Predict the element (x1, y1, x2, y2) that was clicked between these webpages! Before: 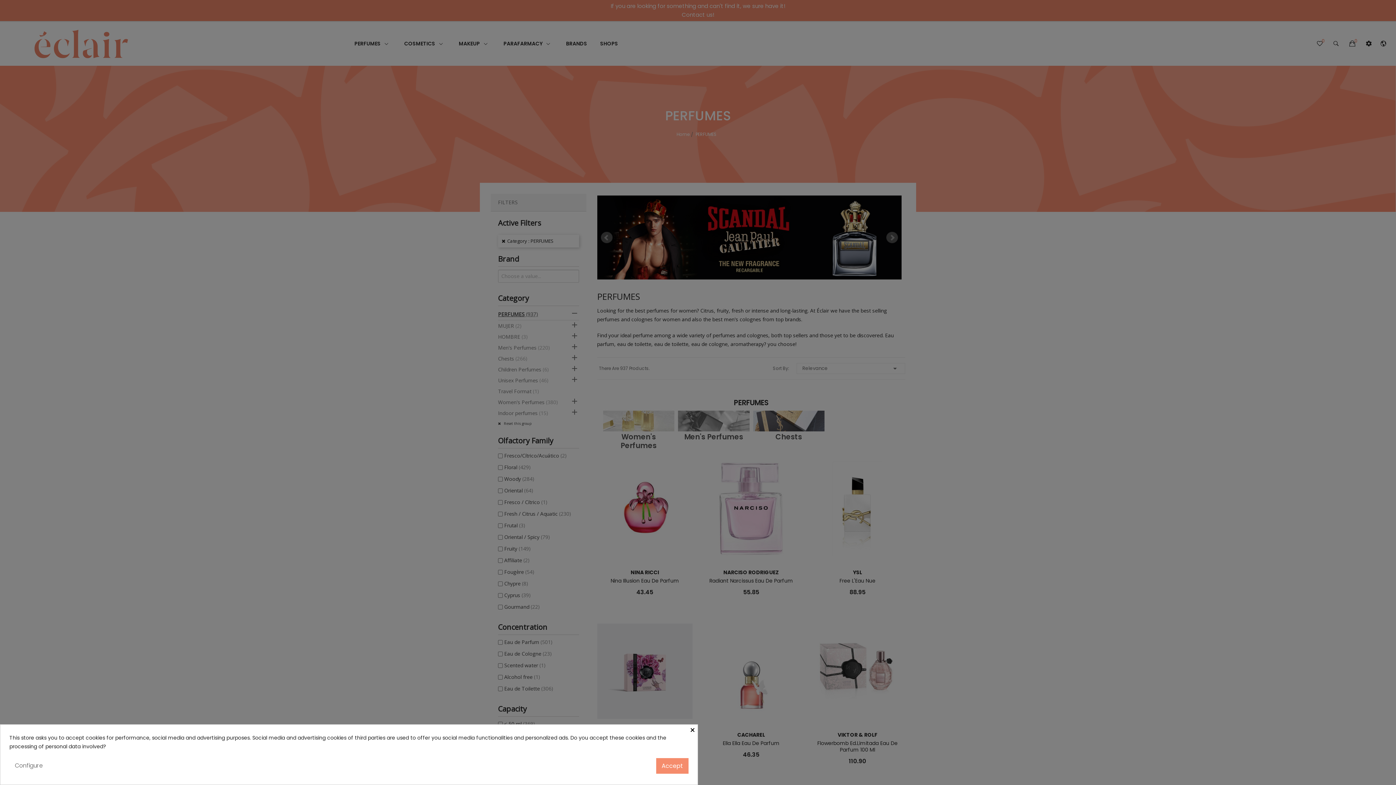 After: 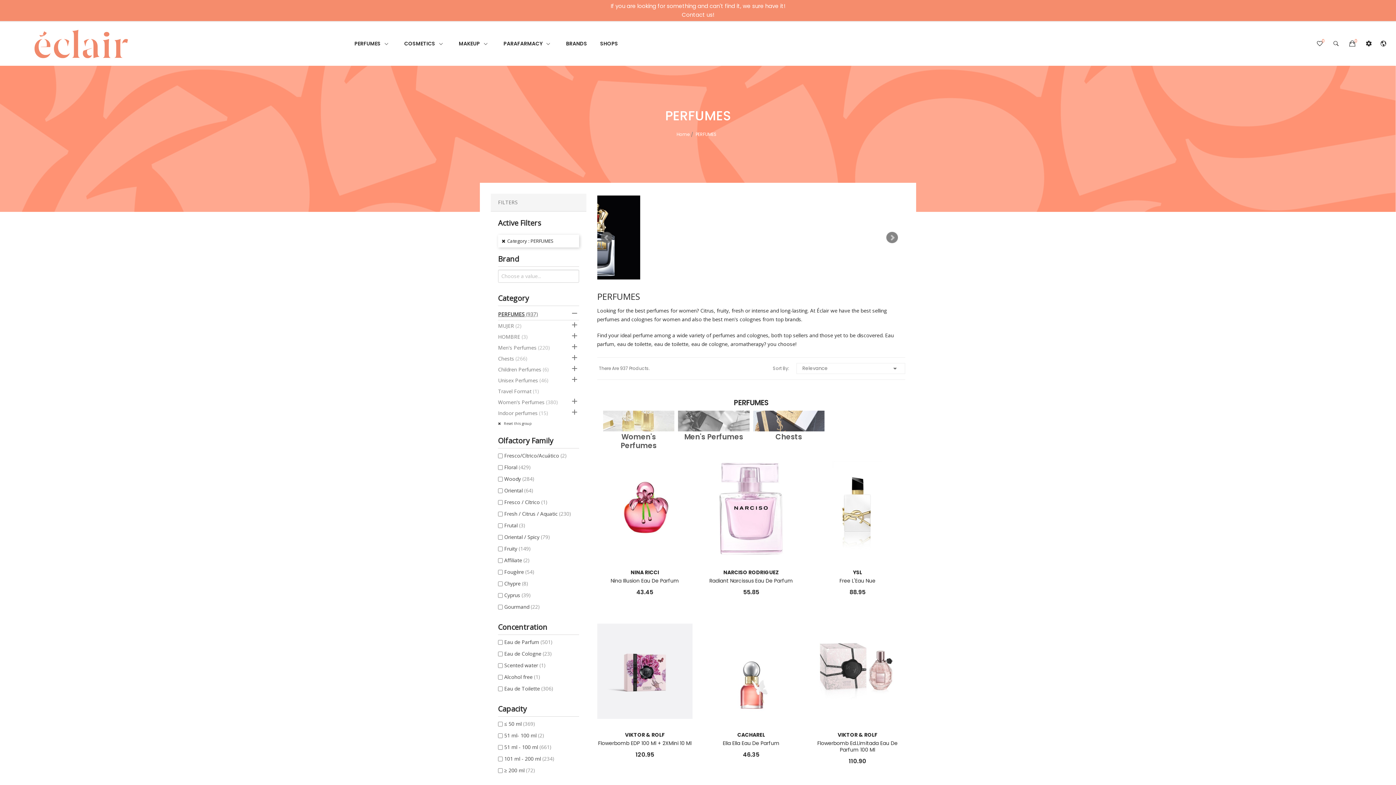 Action: label: Accept bbox: (656, 758, 688, 774)